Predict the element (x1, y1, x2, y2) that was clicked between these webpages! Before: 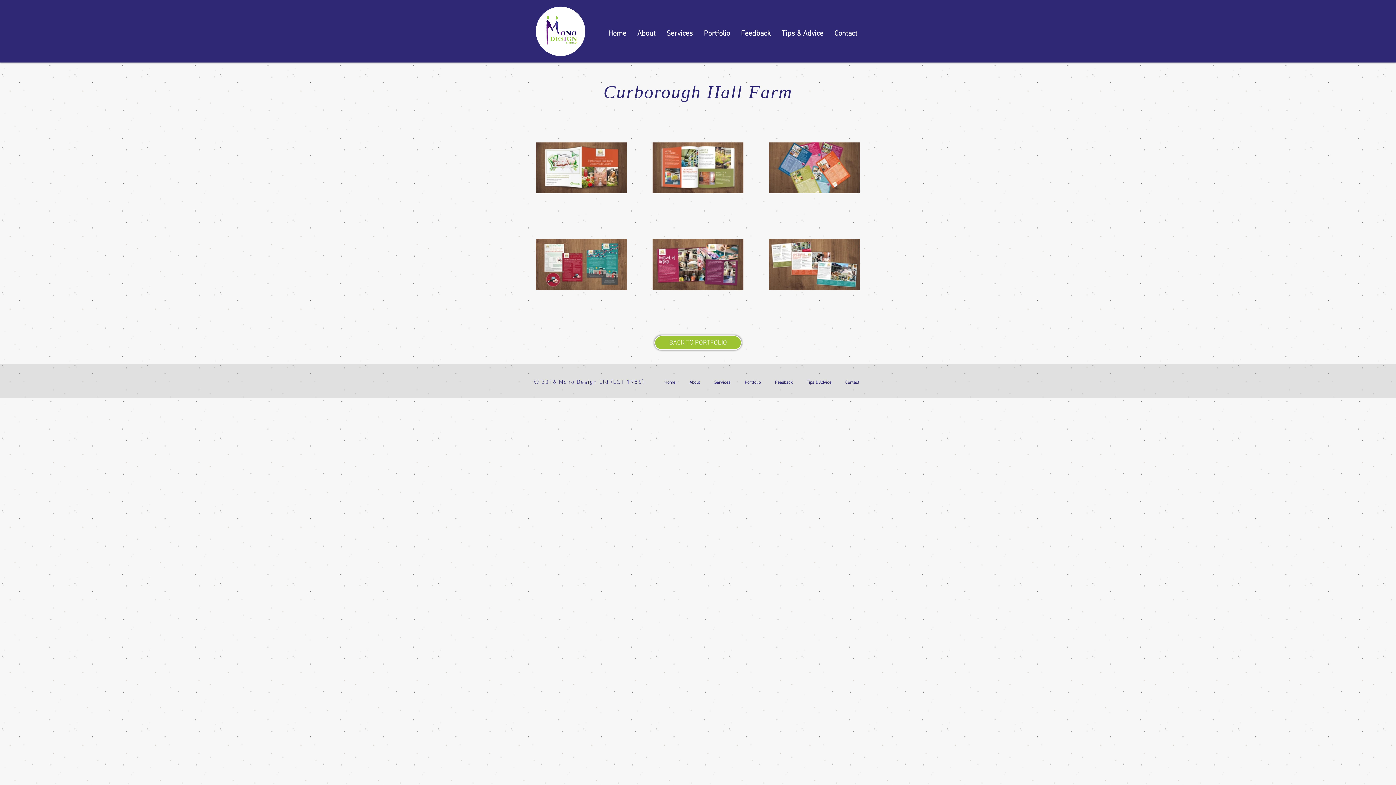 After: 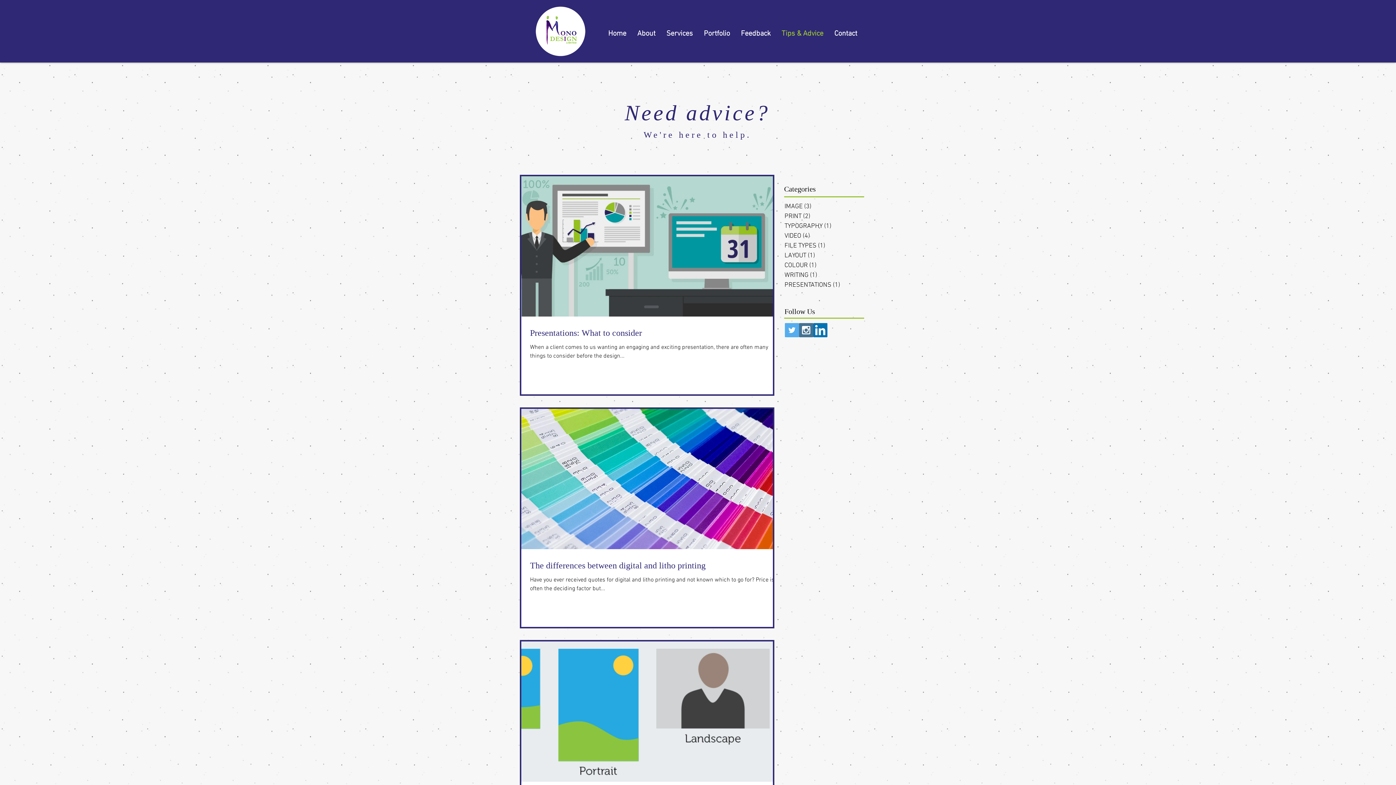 Action: label: Tips & Advice bbox: (776, 28, 829, 38)